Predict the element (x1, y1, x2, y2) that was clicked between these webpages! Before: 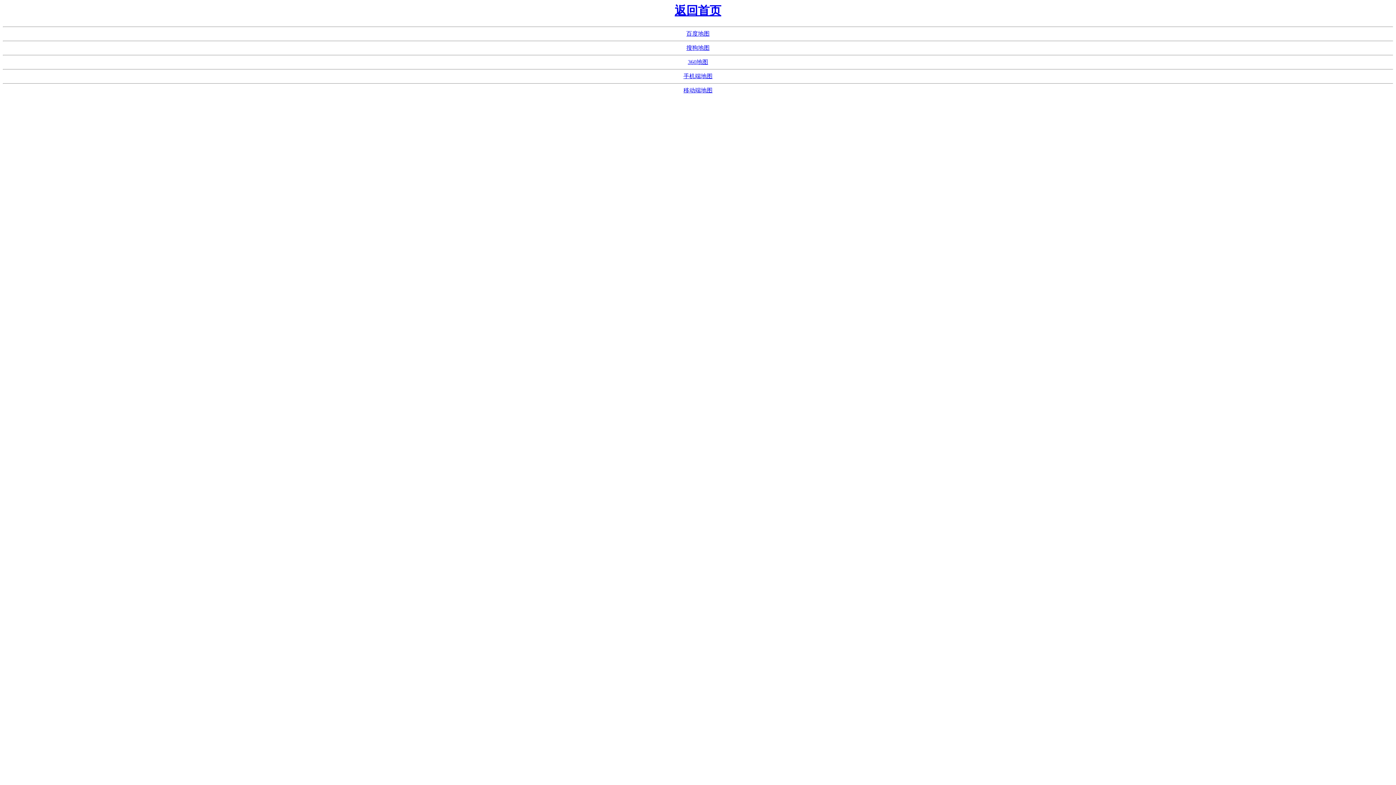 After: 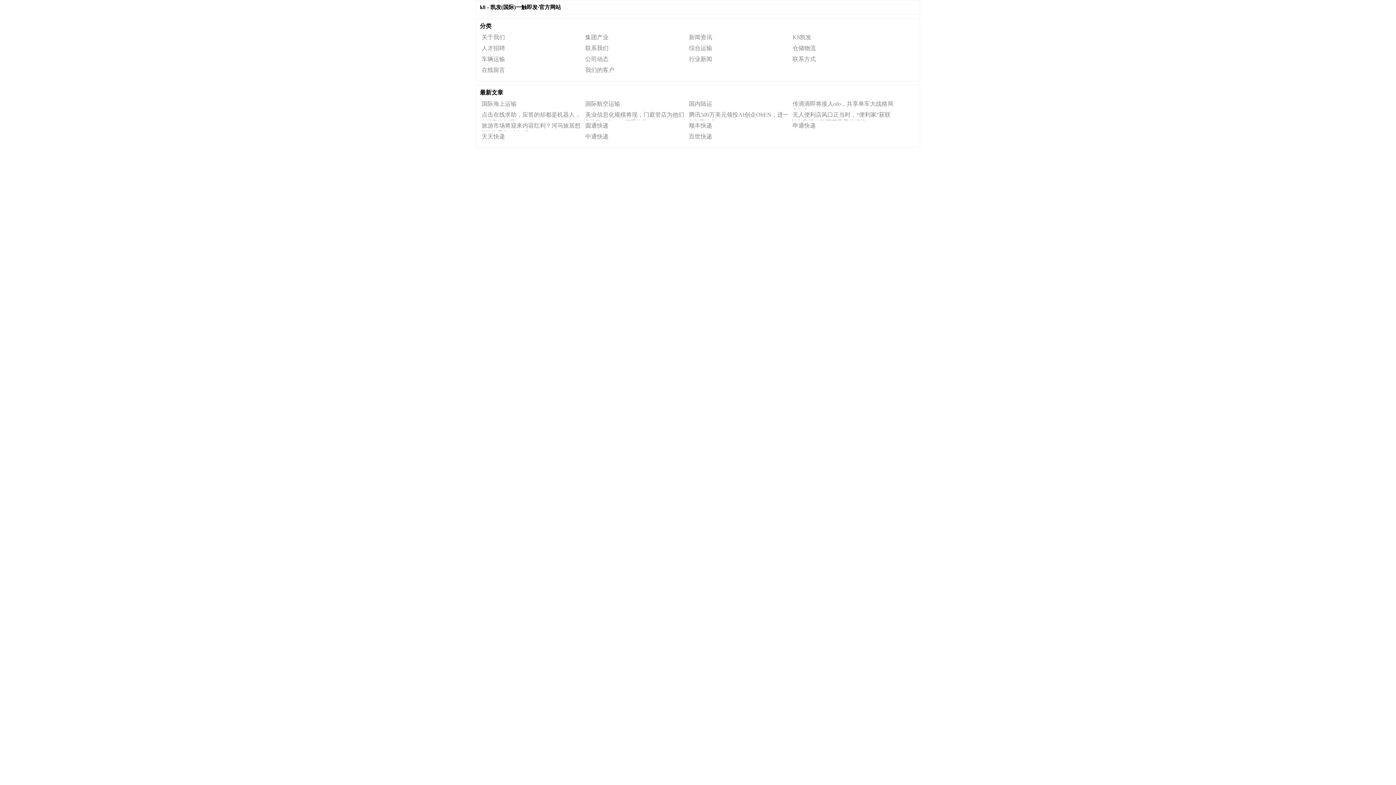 Action: bbox: (686, 44, 709, 51) label: 搜狗地图